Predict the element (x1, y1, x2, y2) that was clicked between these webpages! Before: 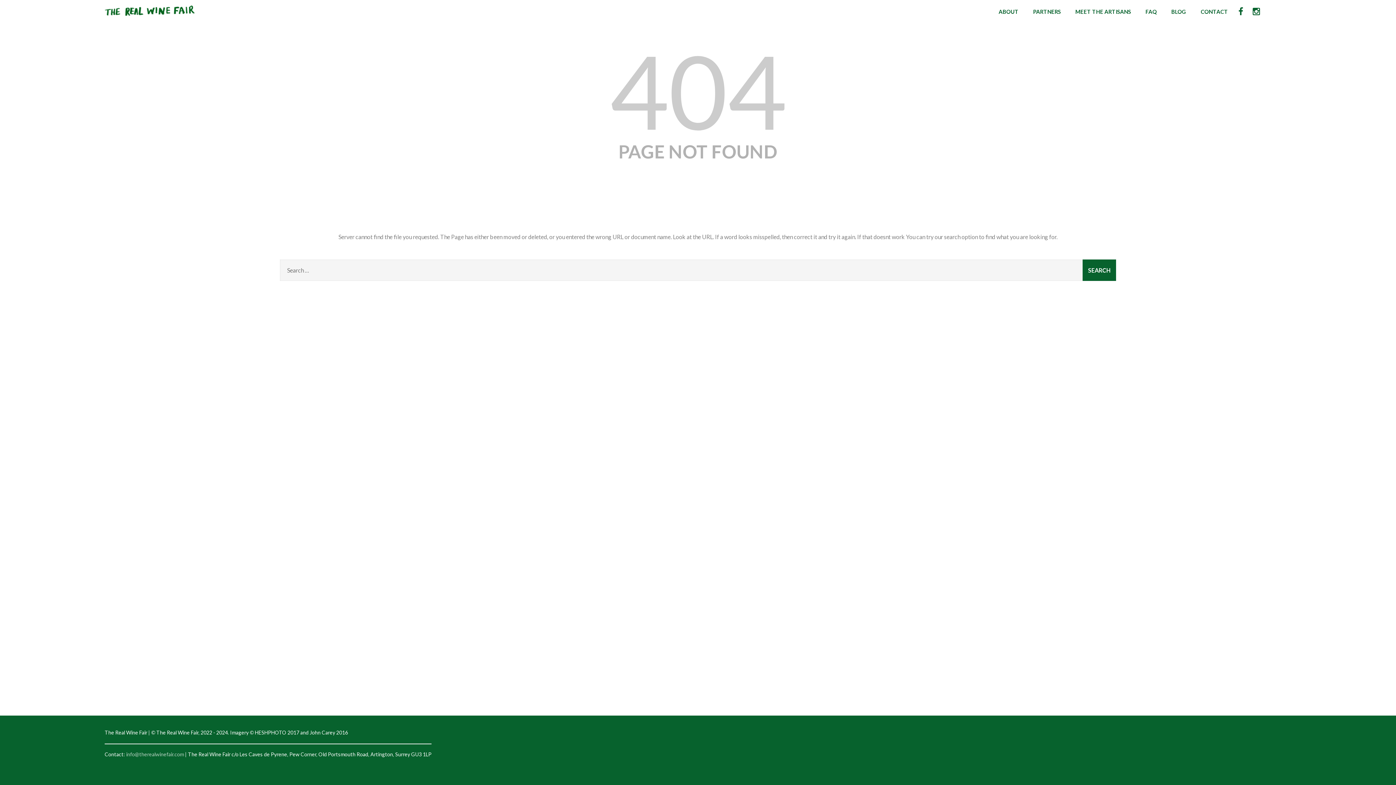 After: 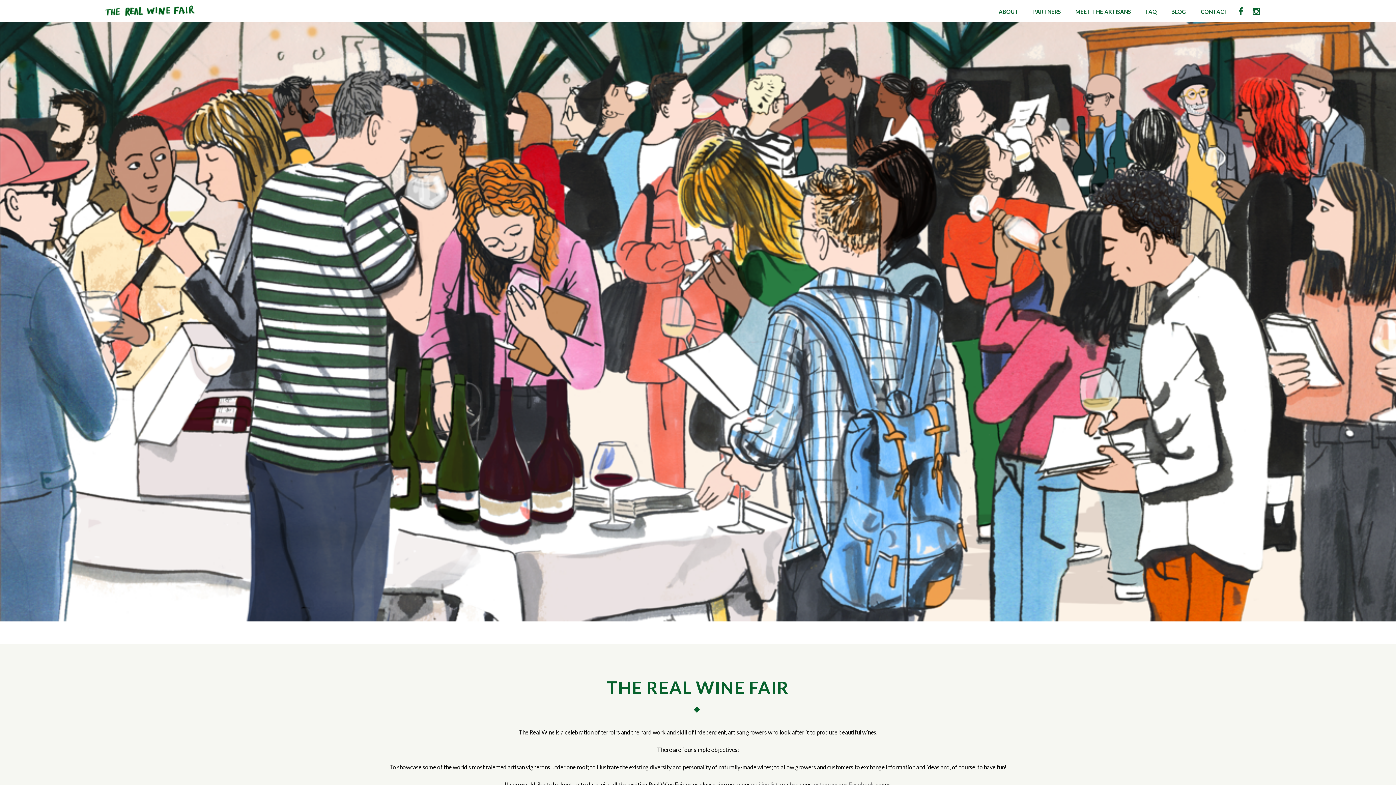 Action: bbox: (104, 15, 195, 22)